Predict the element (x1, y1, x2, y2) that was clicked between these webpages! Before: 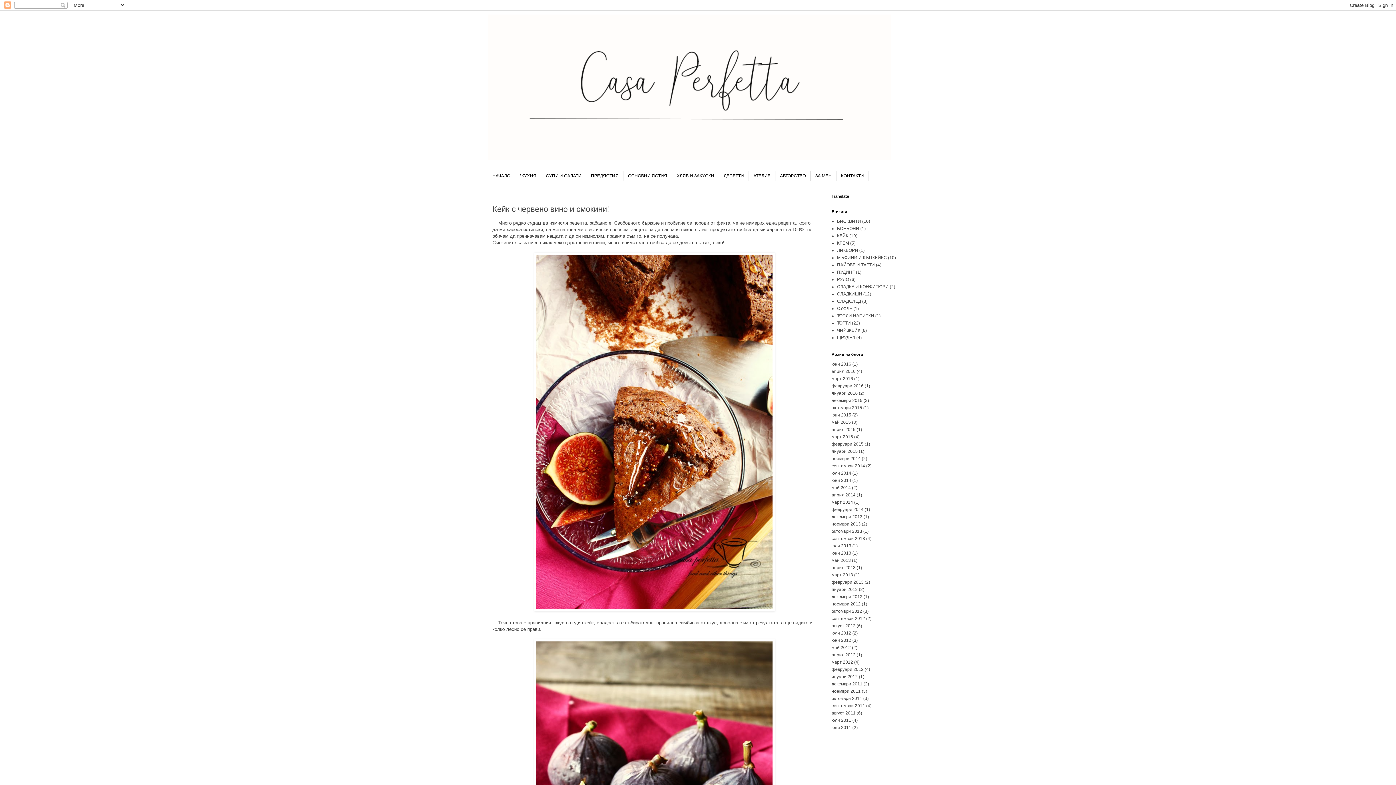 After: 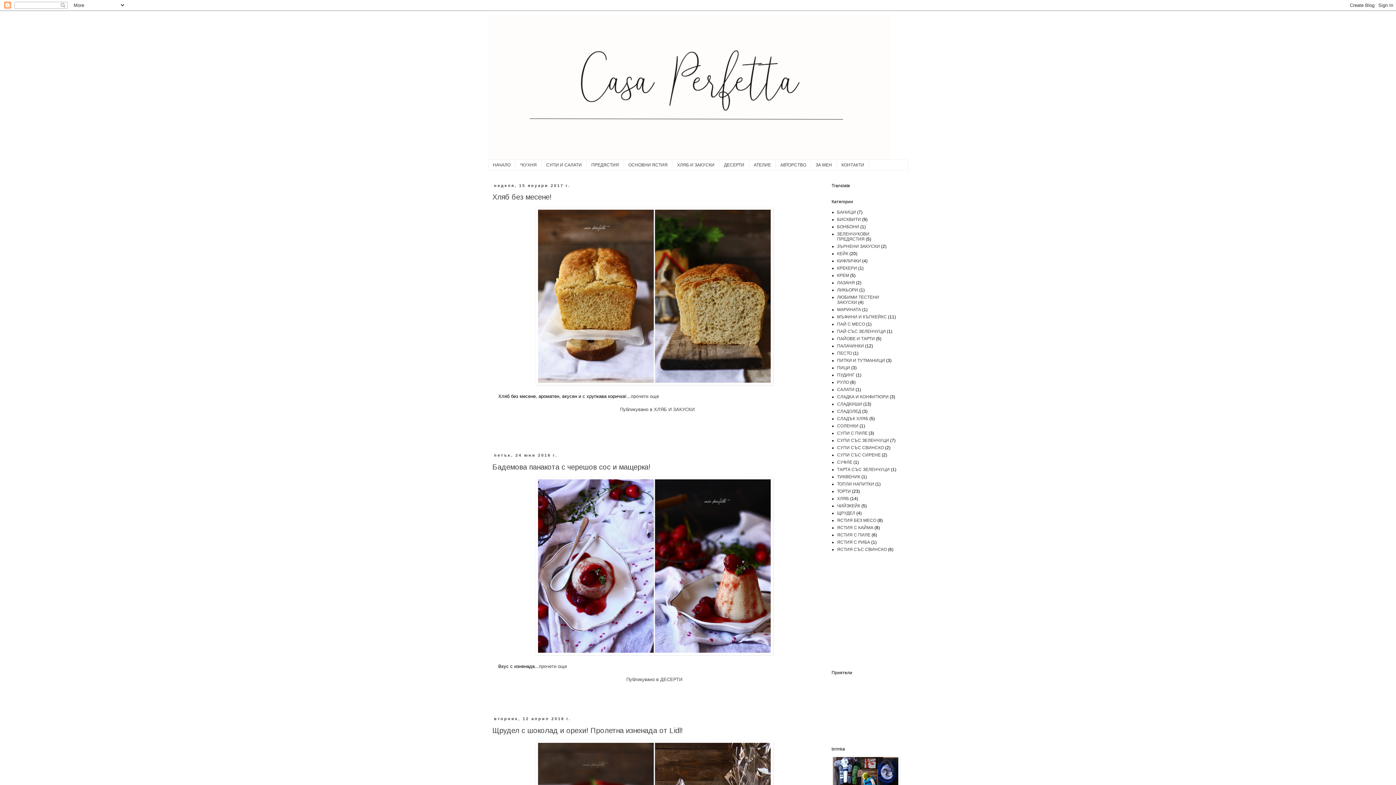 Action: bbox: (515, 170, 541, 181) label: *КУХНЯ